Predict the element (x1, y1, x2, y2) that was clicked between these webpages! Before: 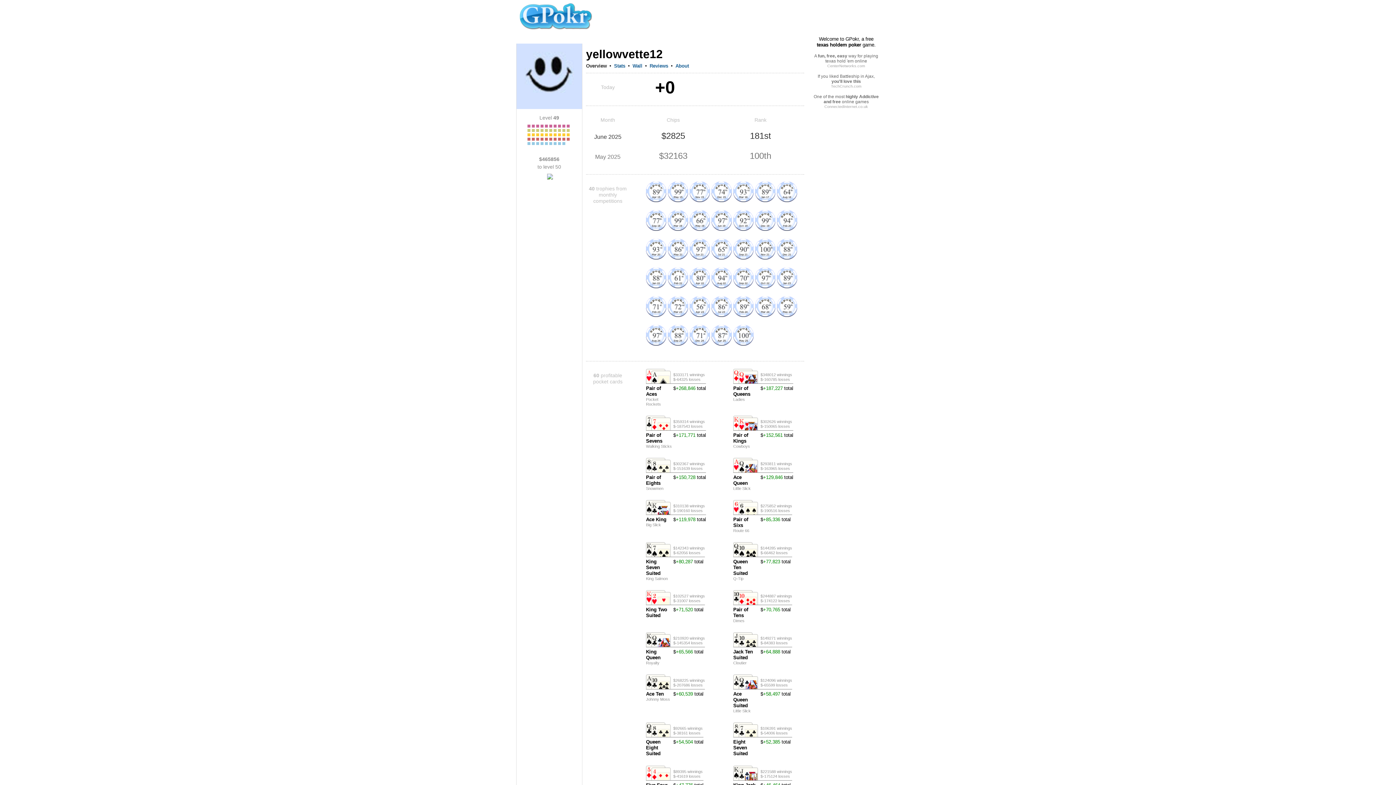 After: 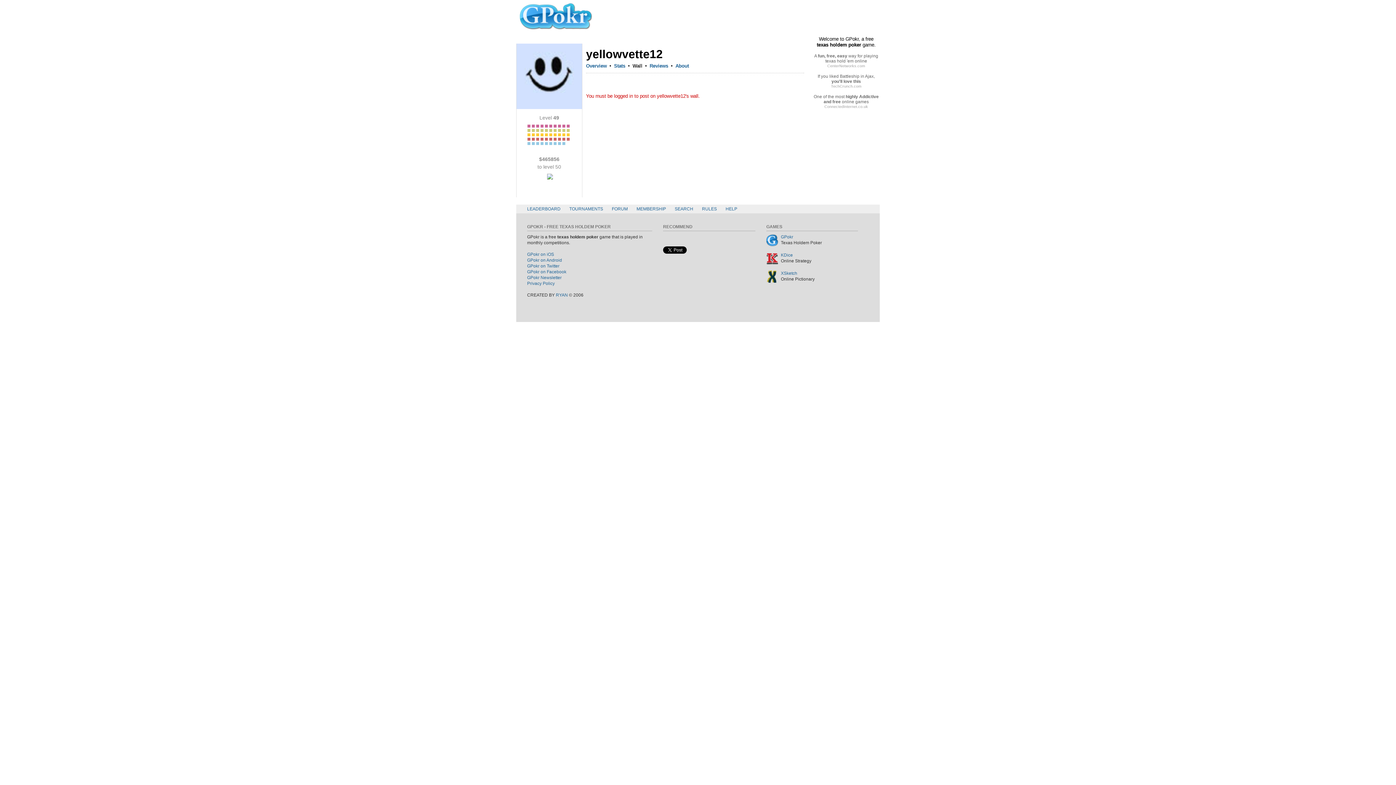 Action: label: Wall bbox: (632, 63, 642, 69)